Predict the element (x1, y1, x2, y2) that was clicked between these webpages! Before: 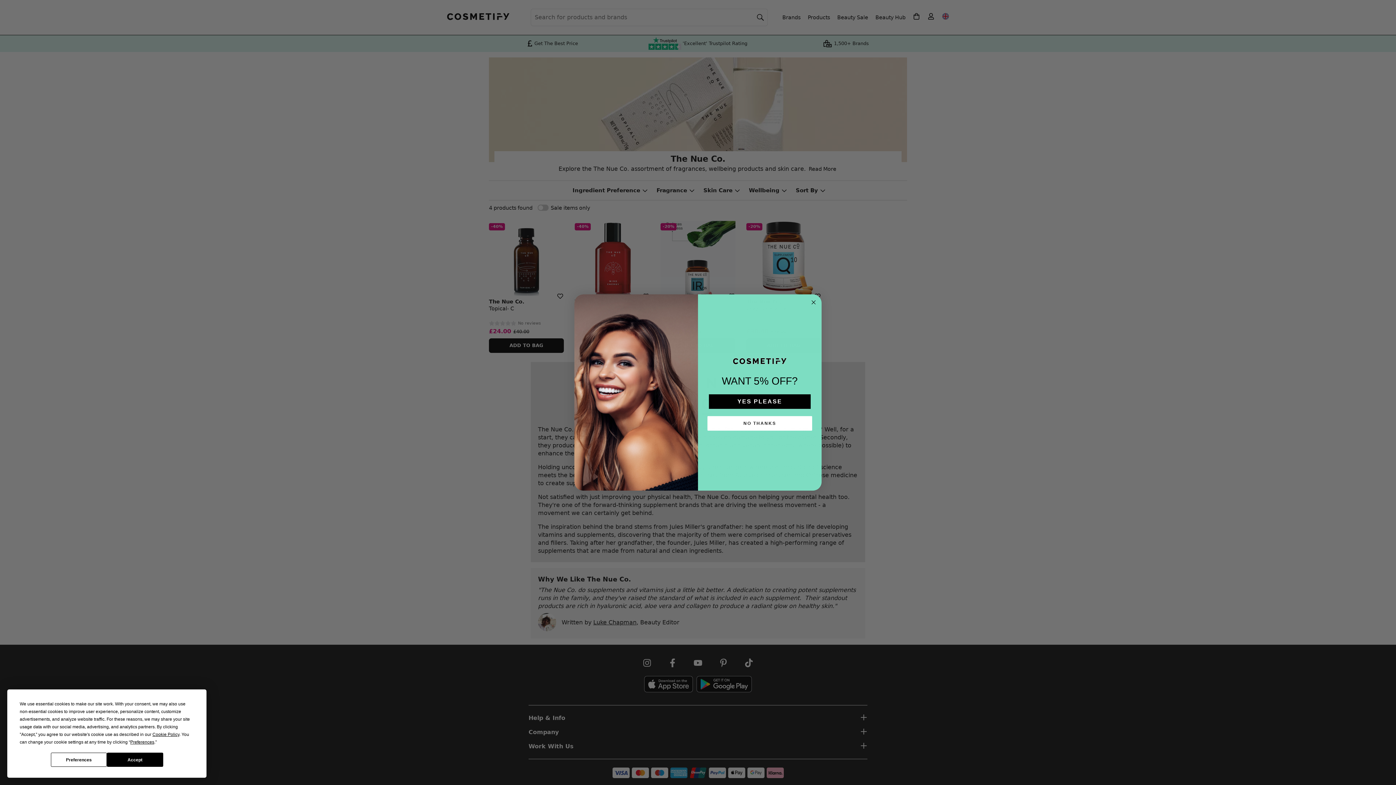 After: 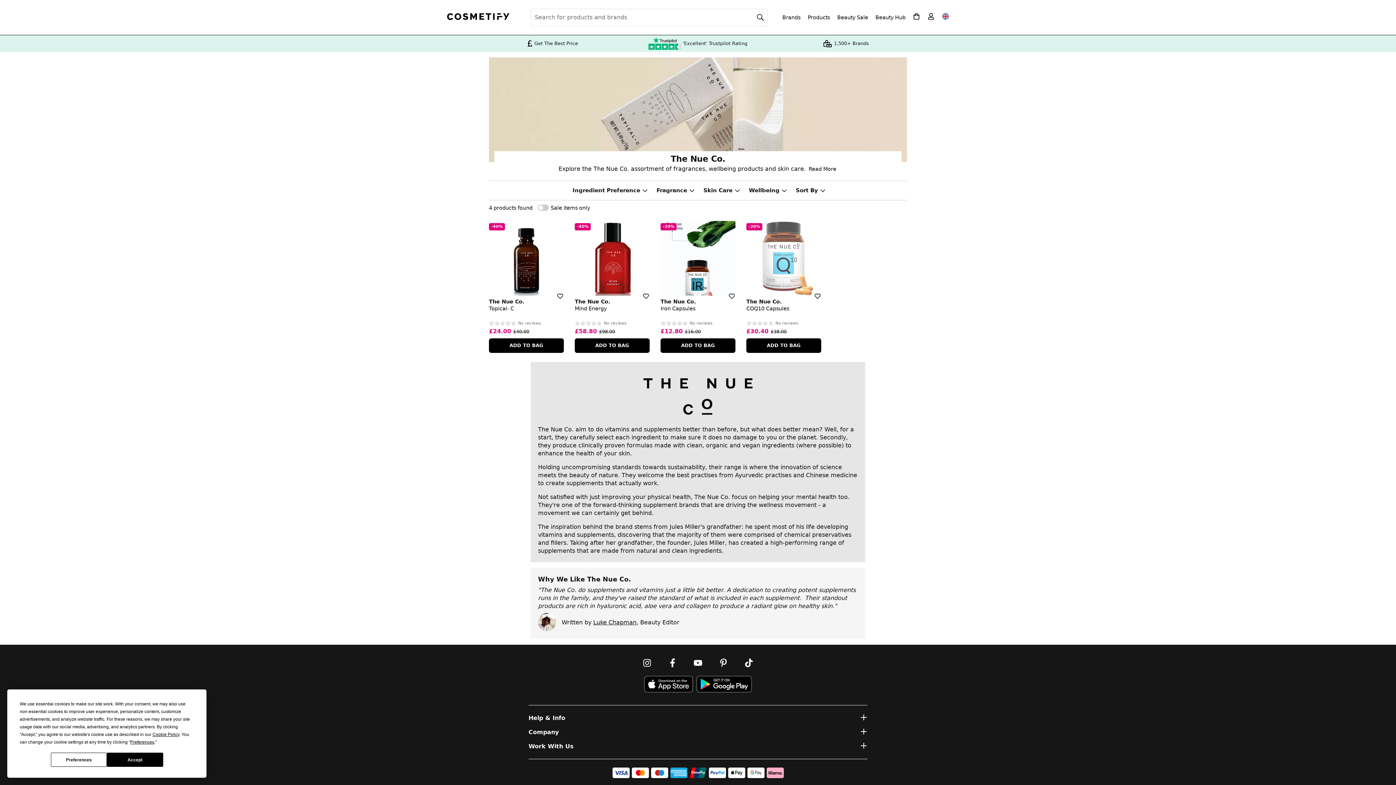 Action: label: Close dialog bbox: (809, 298, 818, 307)